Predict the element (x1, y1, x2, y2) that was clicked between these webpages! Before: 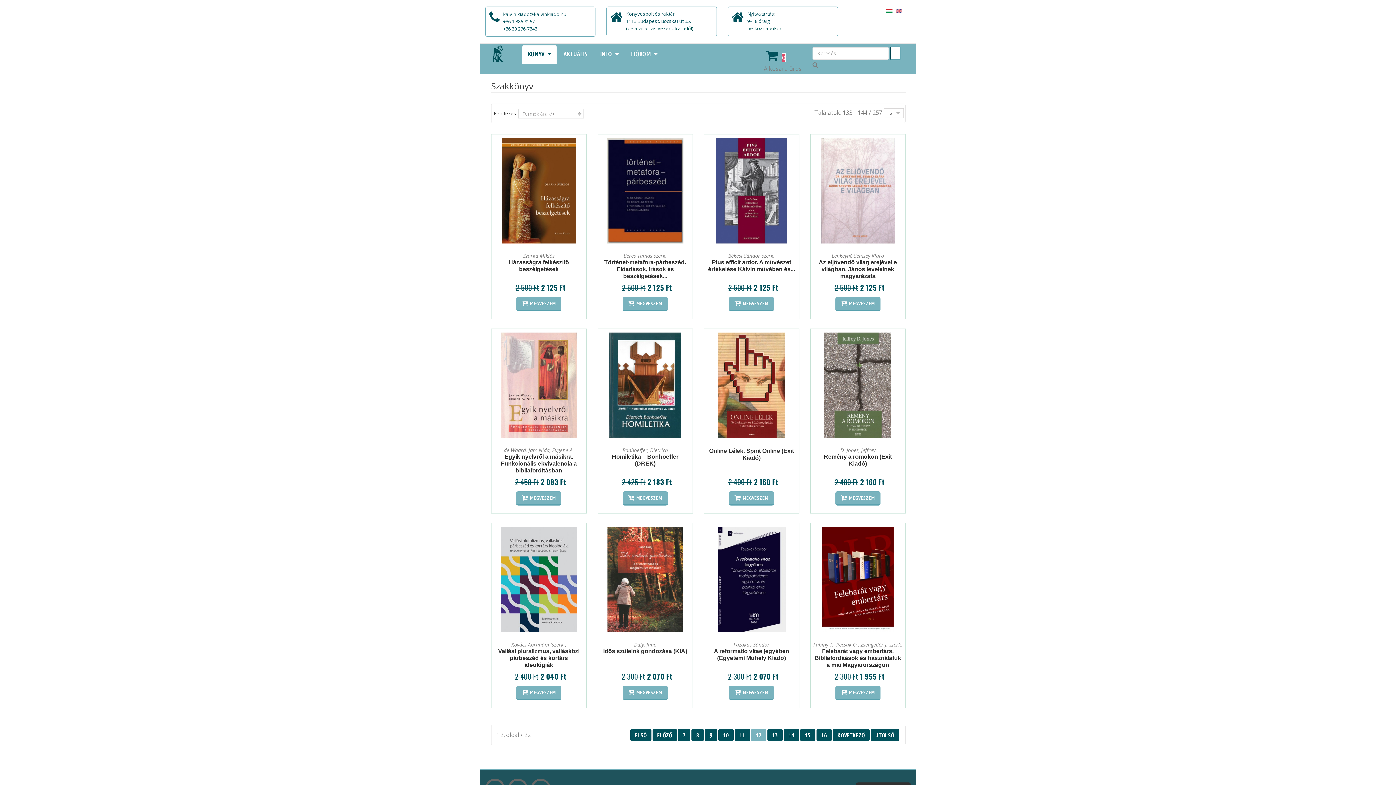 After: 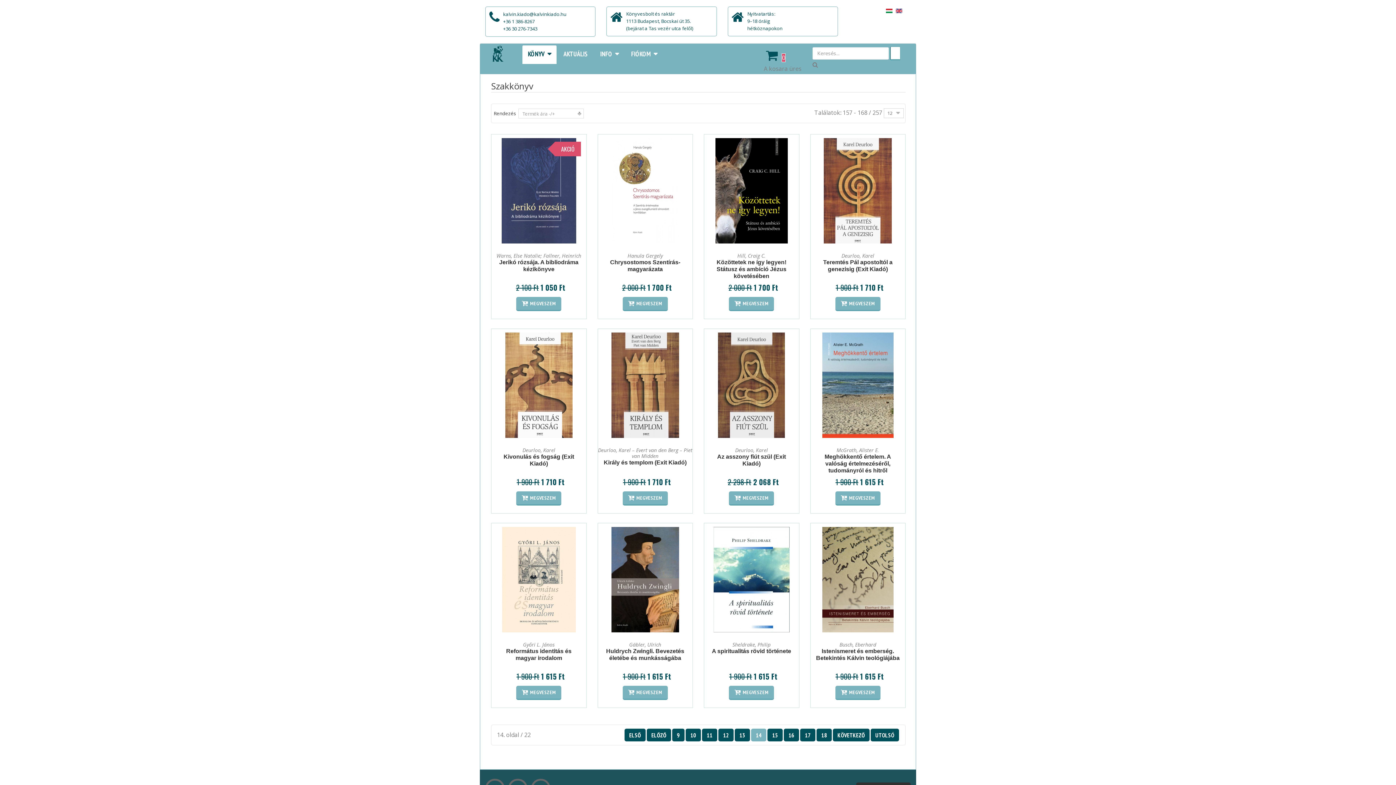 Action: bbox: (784, 729, 799, 741) label: 14